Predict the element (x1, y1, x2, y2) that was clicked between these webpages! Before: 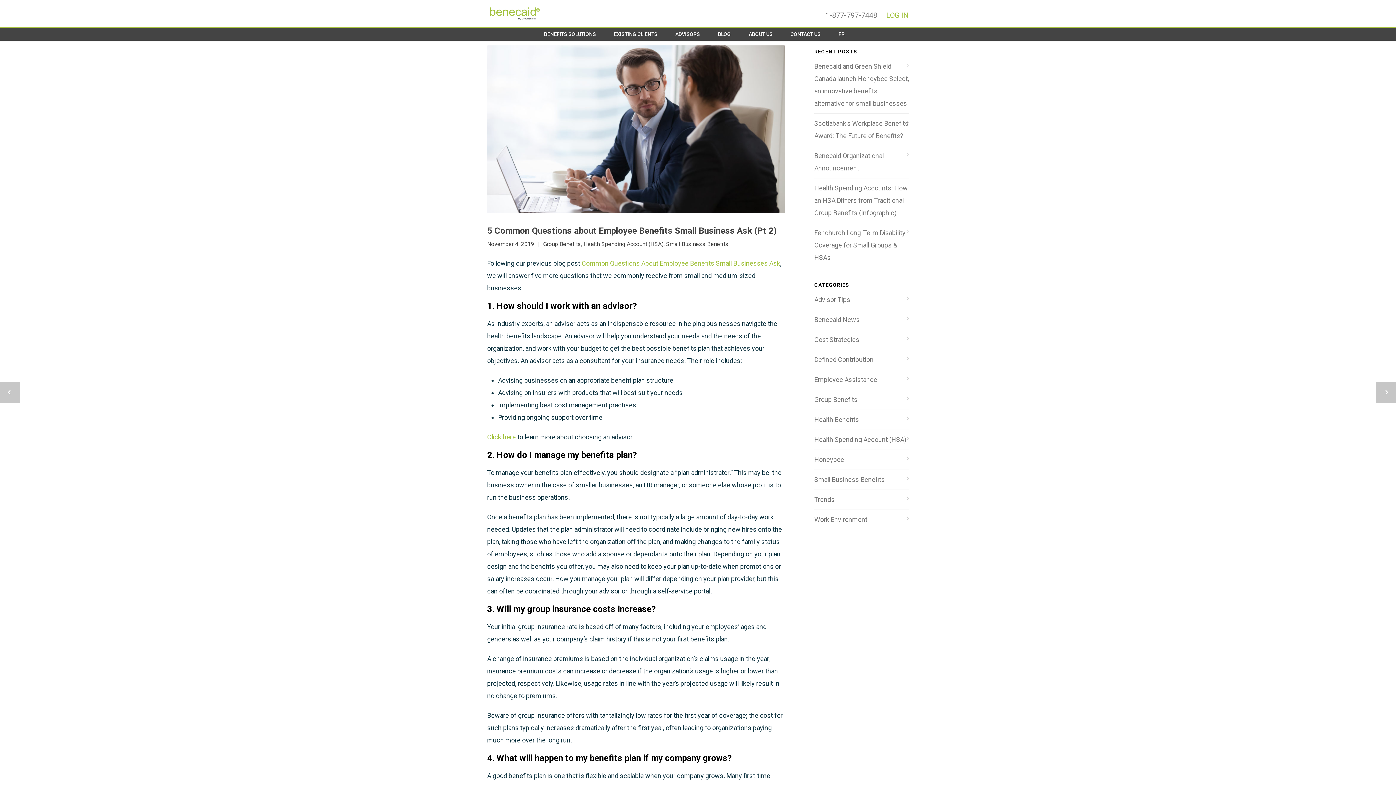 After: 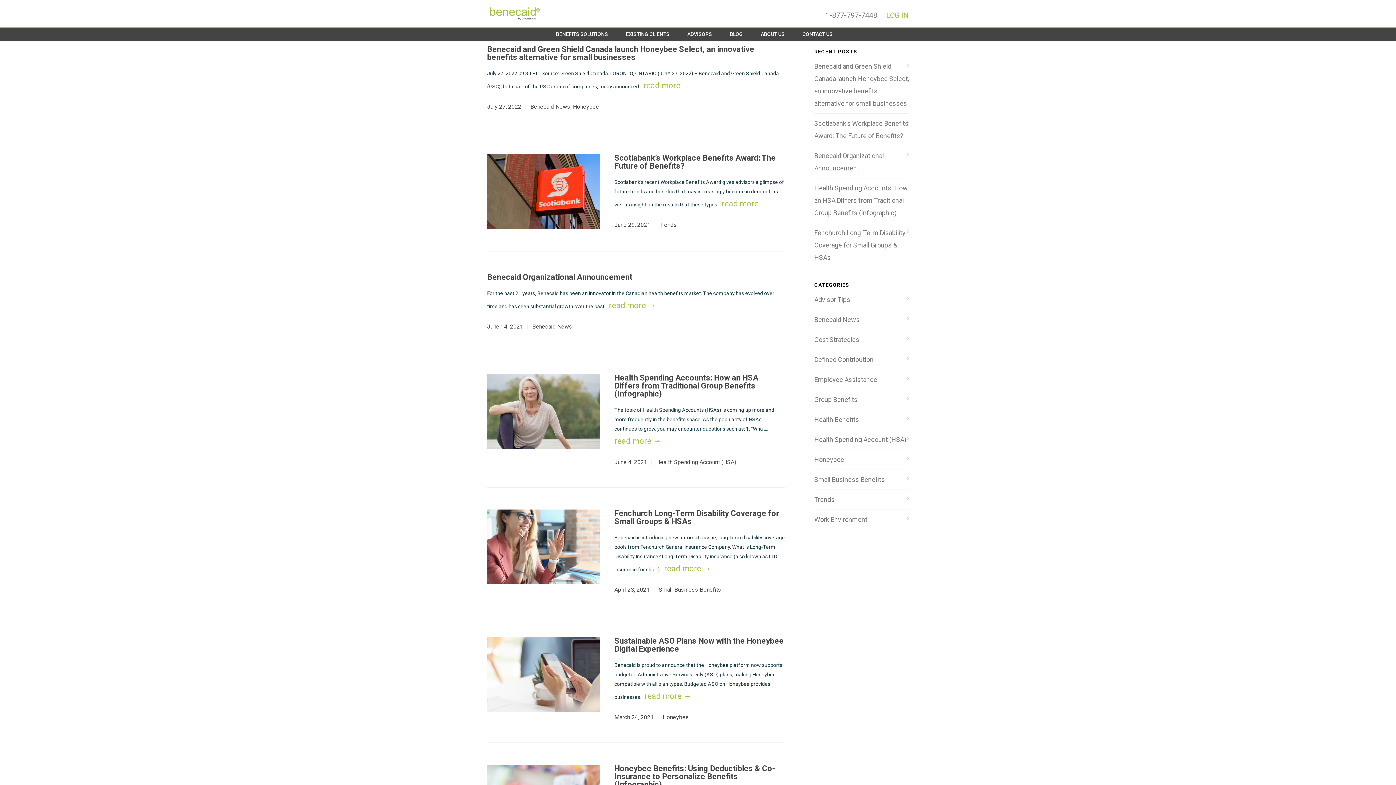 Action: label: BLOG bbox: (712, 27, 742, 40)